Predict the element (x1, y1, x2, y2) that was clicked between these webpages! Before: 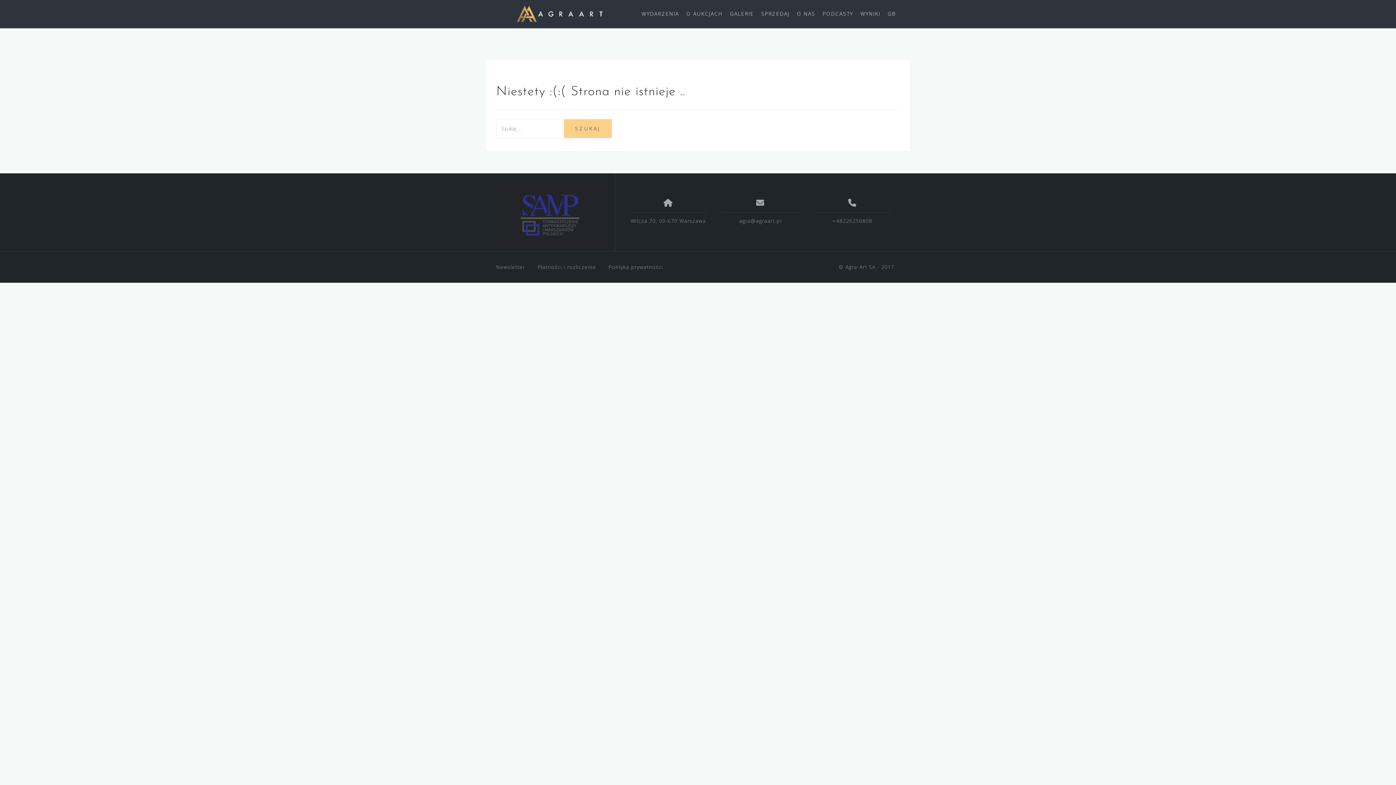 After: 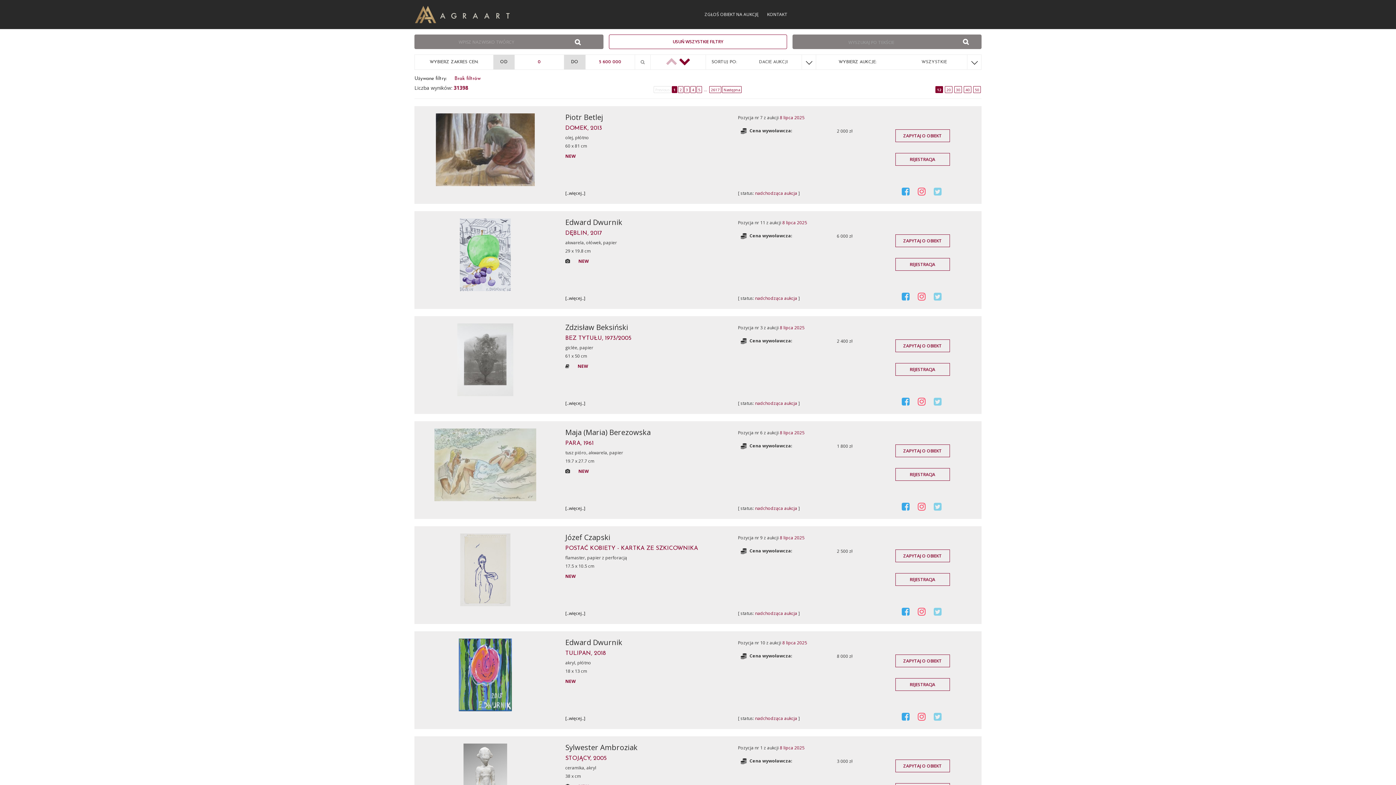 Action: label: WYNIKI bbox: (860, 8, 880, 19)